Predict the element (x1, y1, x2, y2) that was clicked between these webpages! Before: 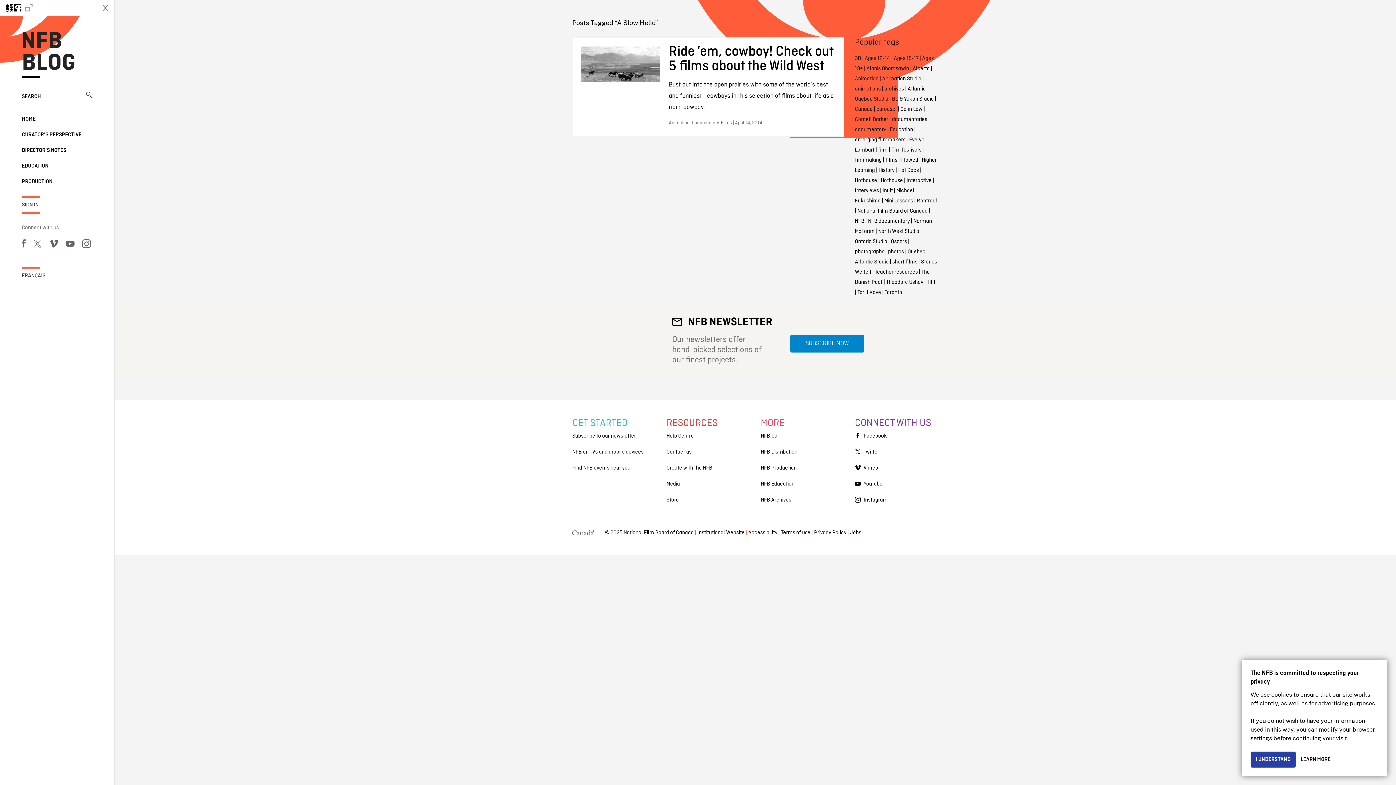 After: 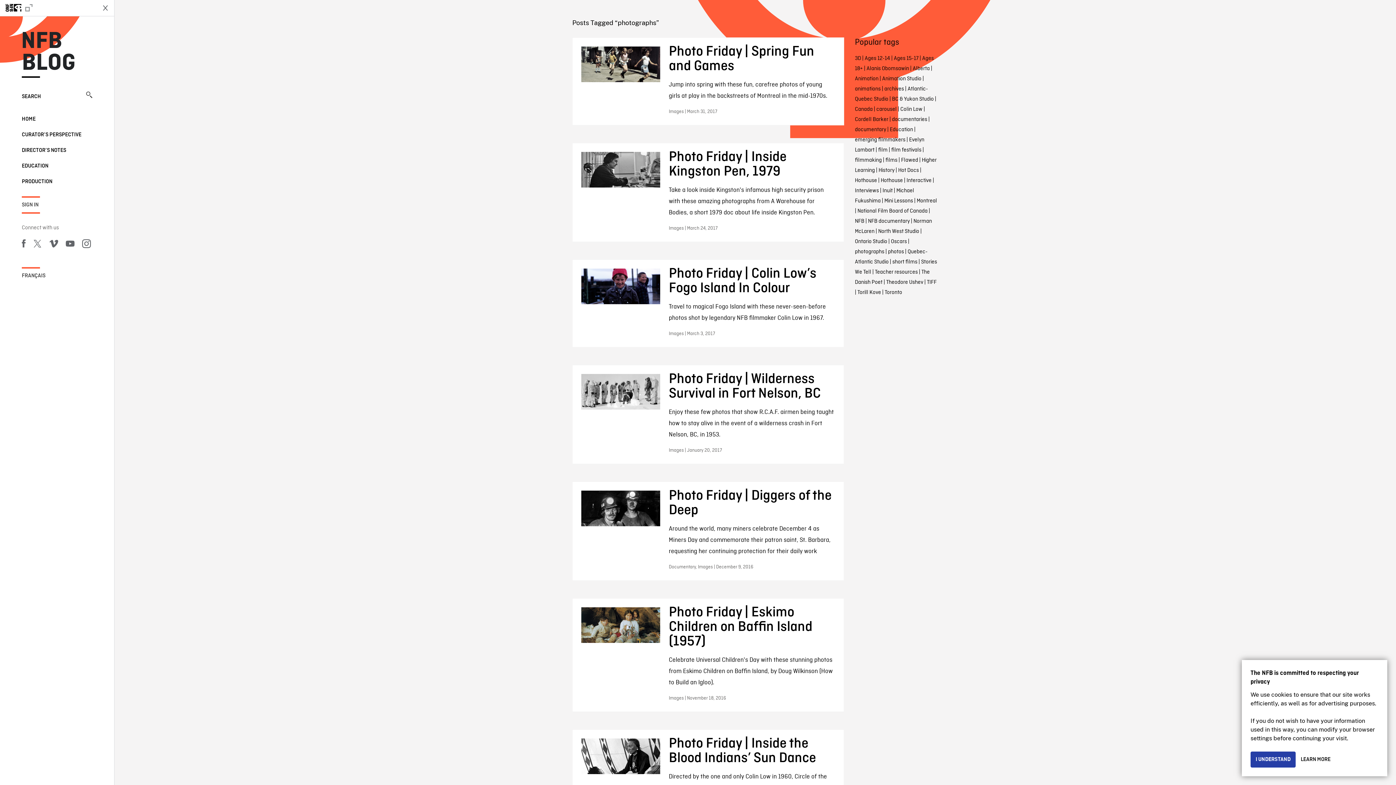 Action: bbox: (855, 248, 884, 255) label: photographs